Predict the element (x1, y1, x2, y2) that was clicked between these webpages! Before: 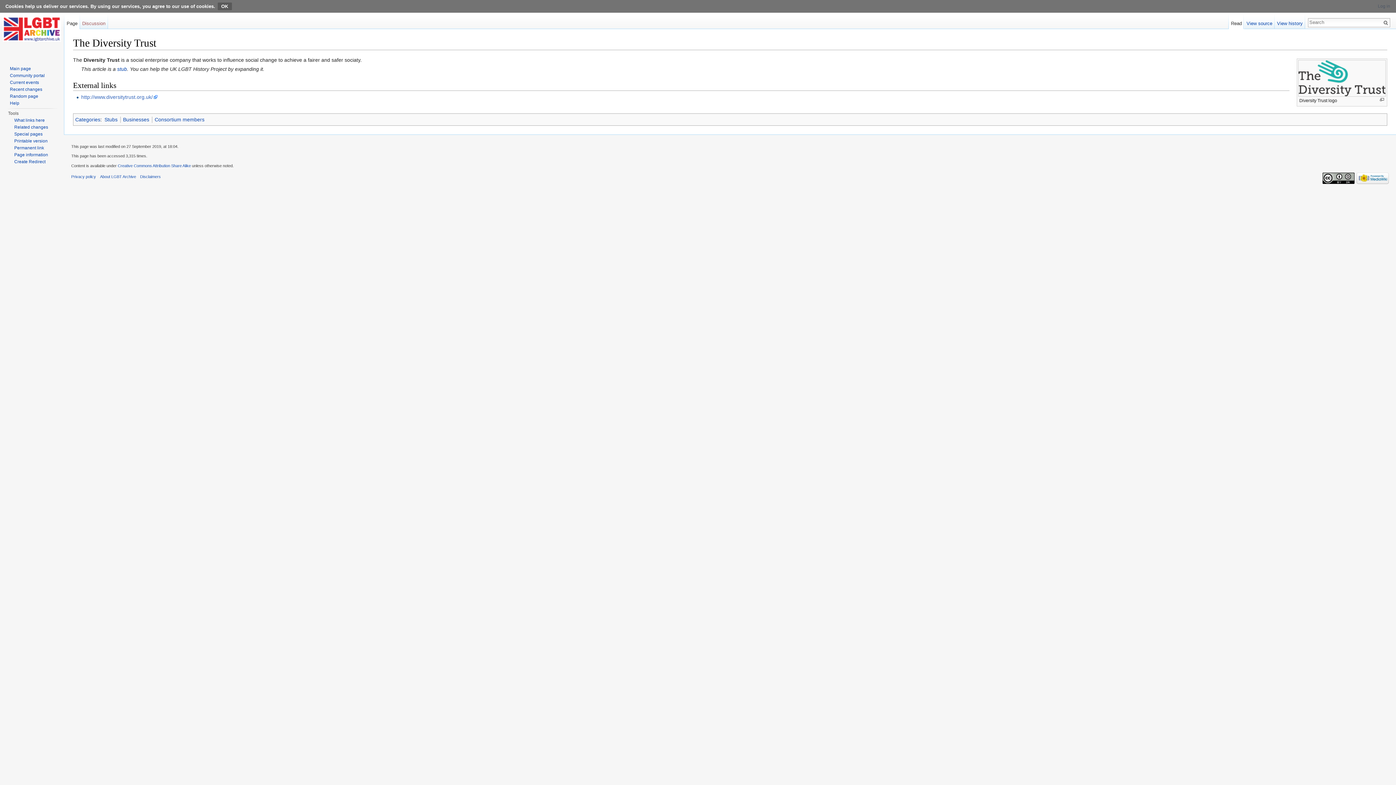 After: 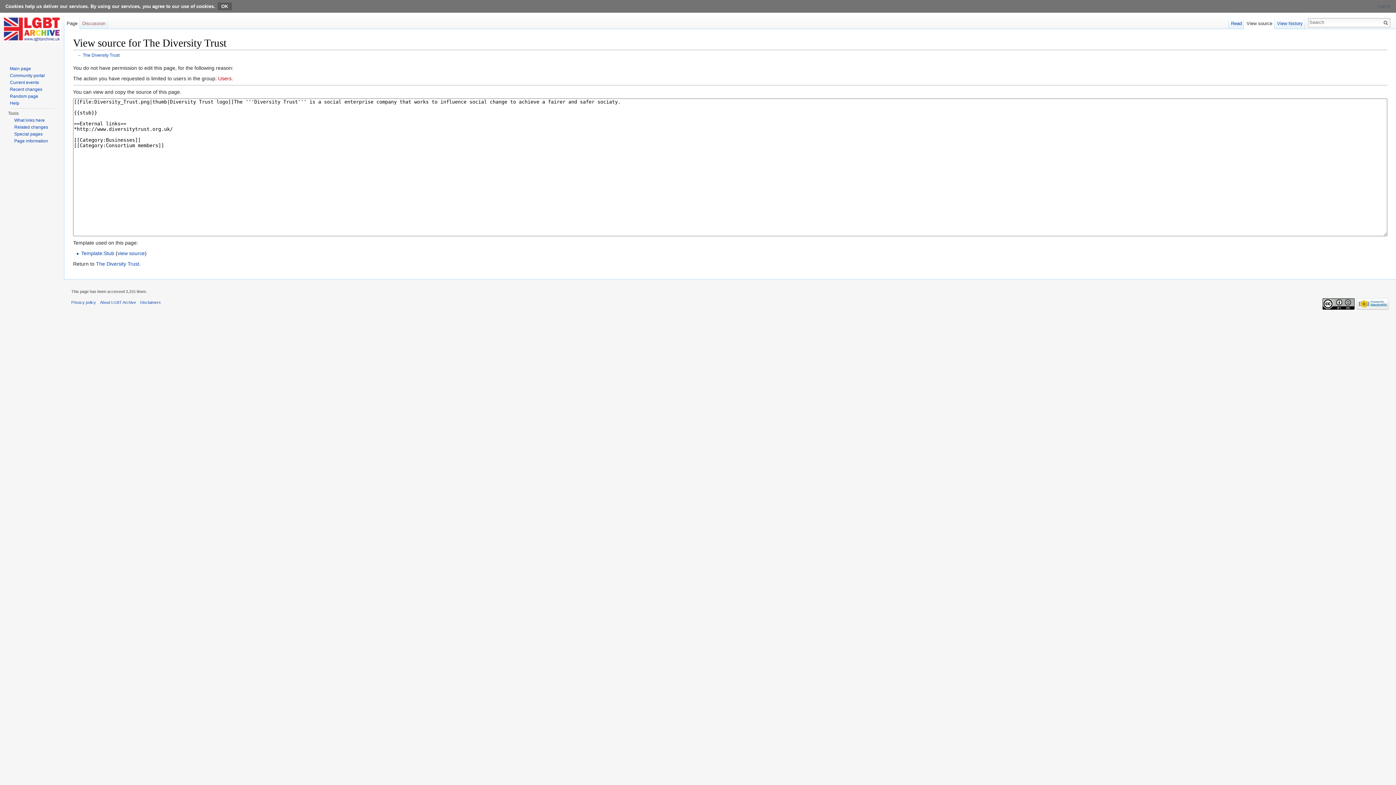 Action: label: View source bbox: (1244, 14, 1274, 29)